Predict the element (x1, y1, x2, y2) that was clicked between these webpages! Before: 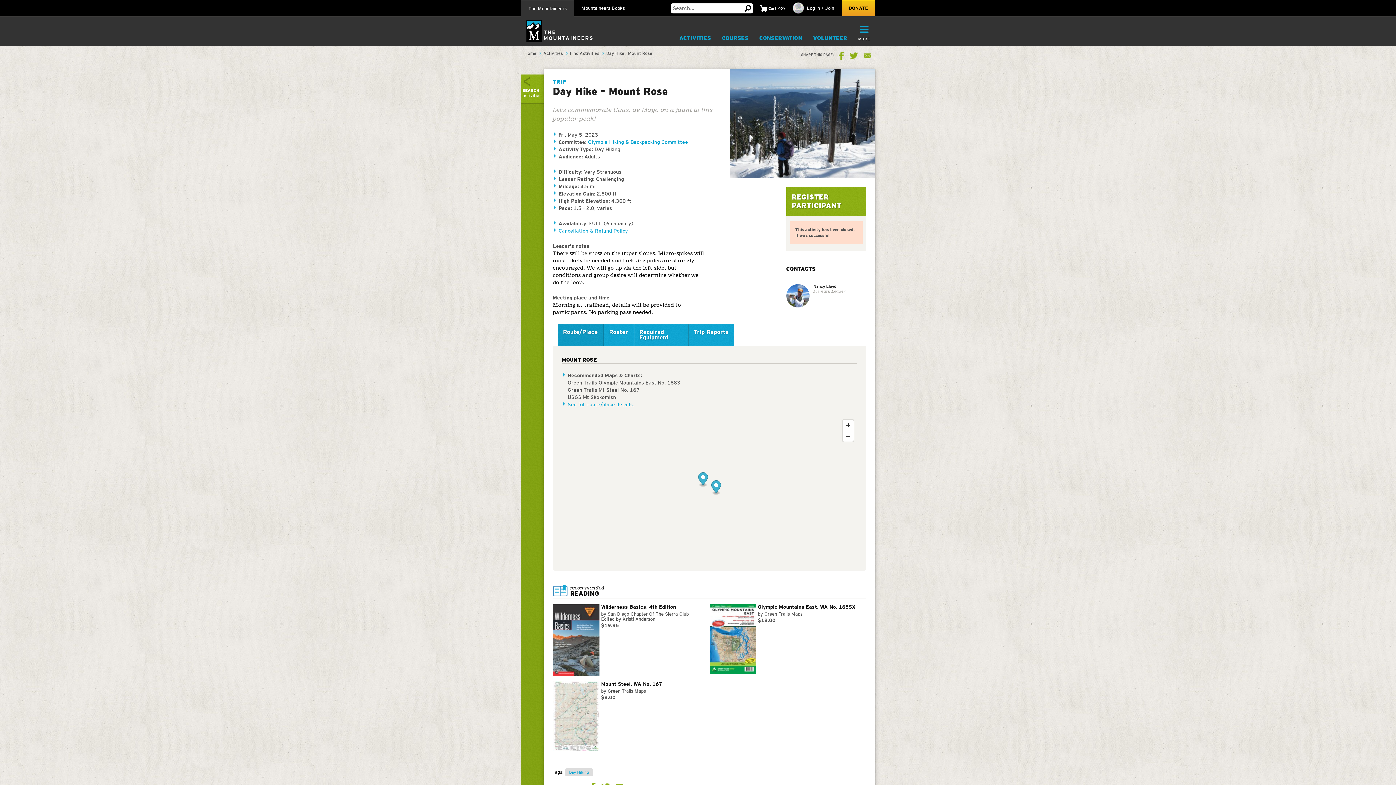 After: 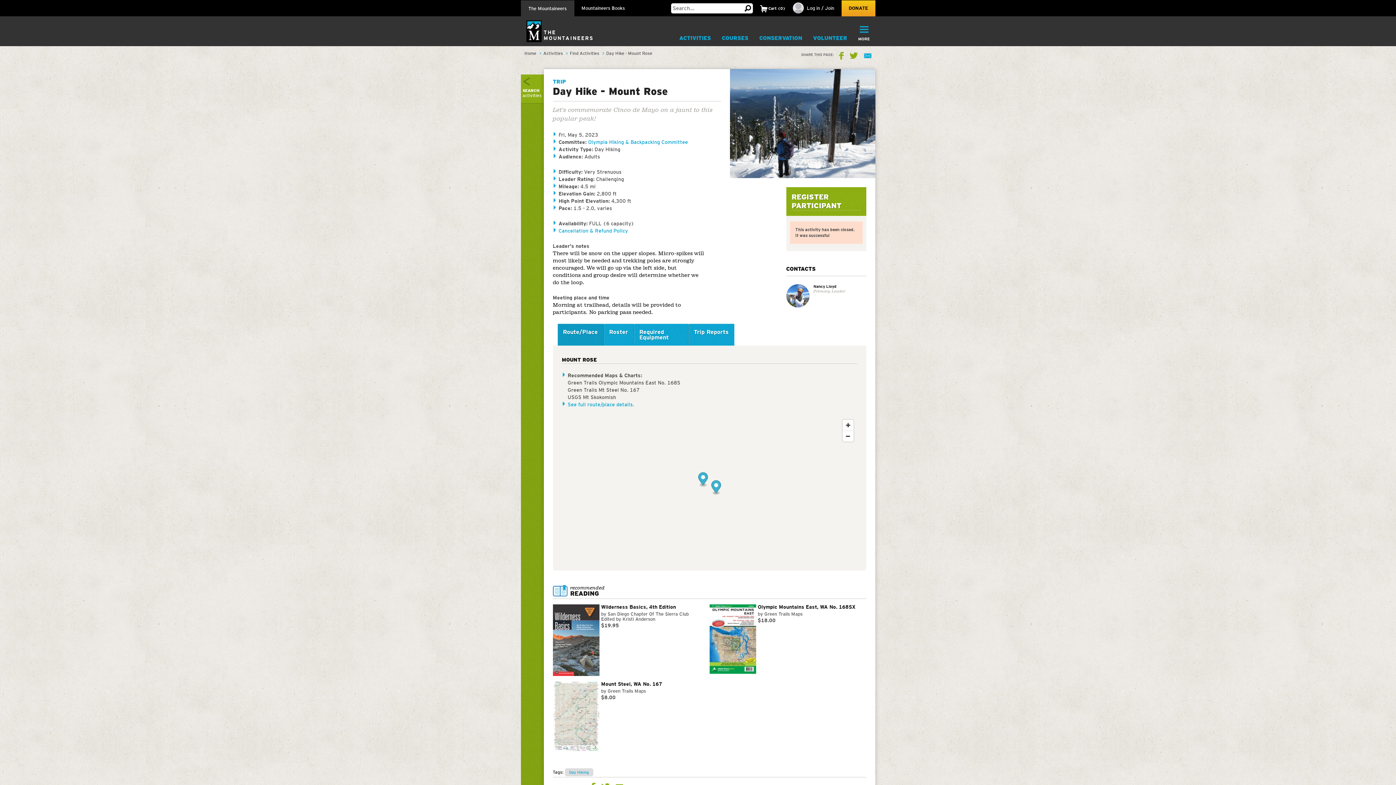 Action: label: Share this page via Email bbox: (863, 52, 871, 59)